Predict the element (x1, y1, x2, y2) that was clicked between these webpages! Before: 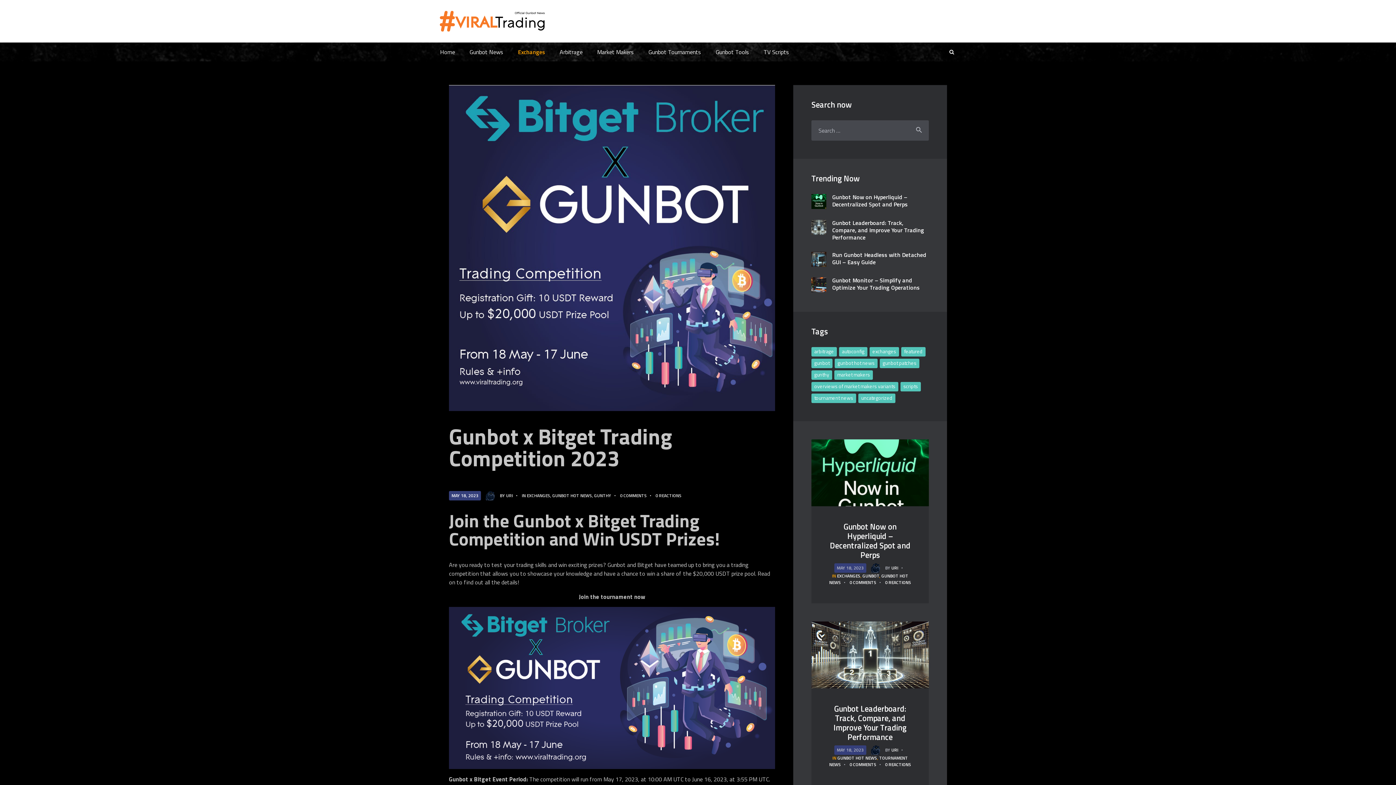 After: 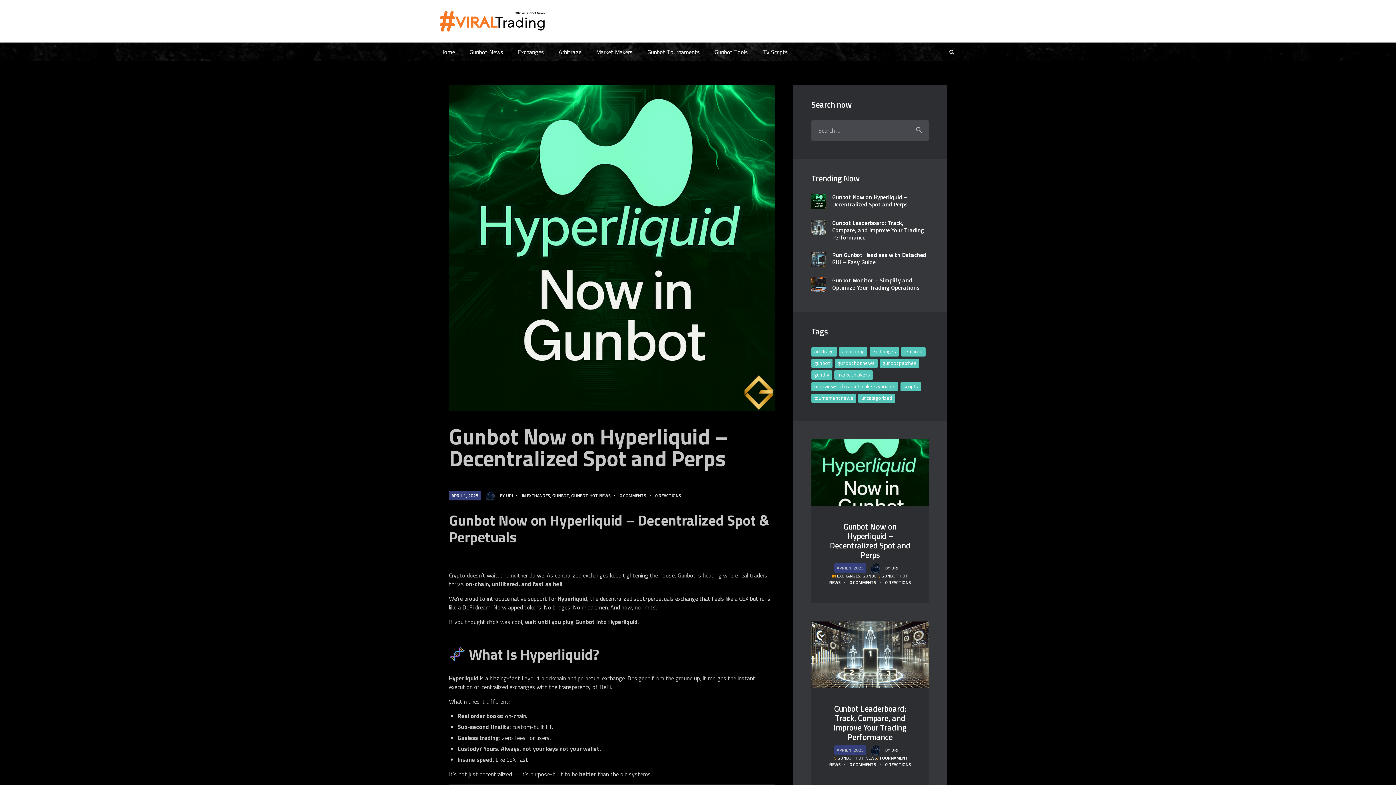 Action: bbox: (829, 522, 911, 559) label: Gunbot Now on Hyperliquid – Decentralized Spot and Perps